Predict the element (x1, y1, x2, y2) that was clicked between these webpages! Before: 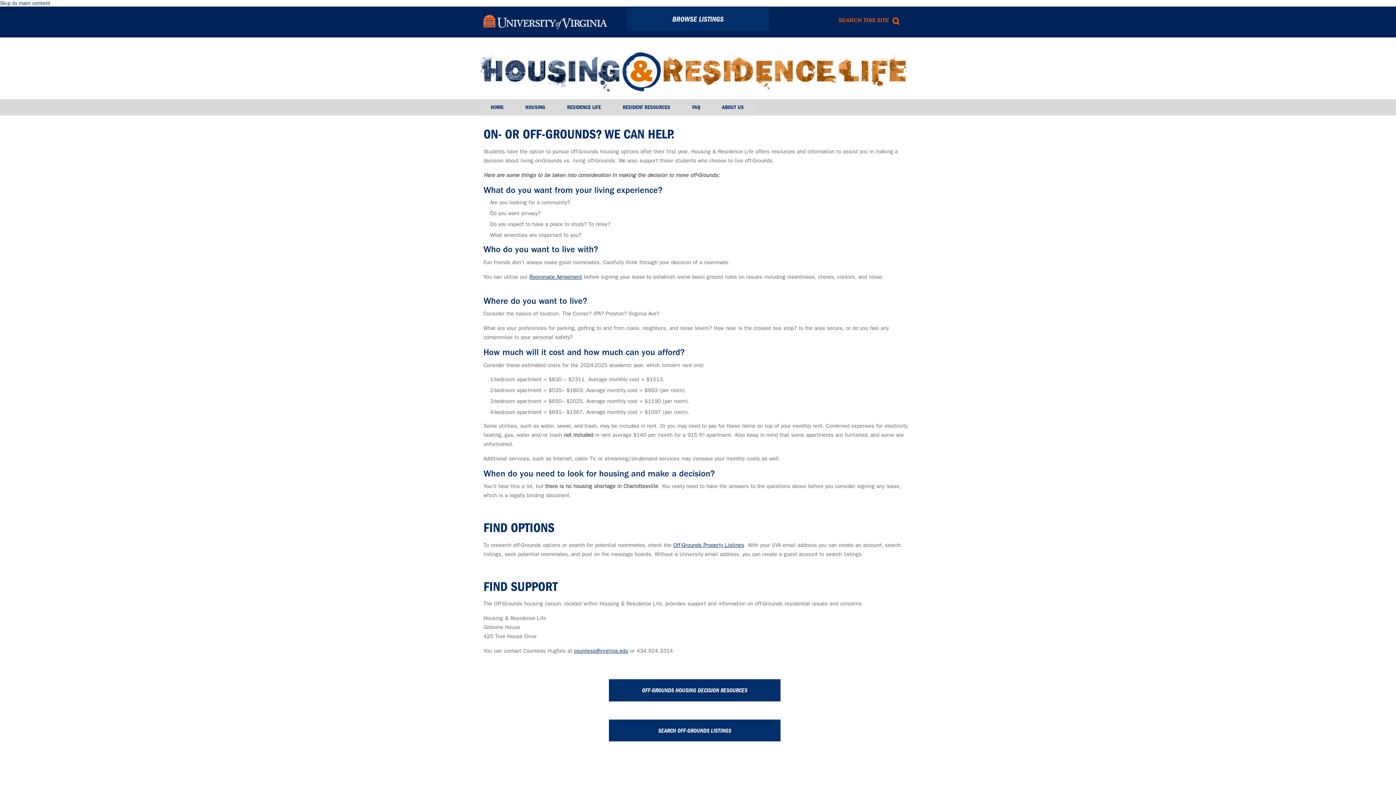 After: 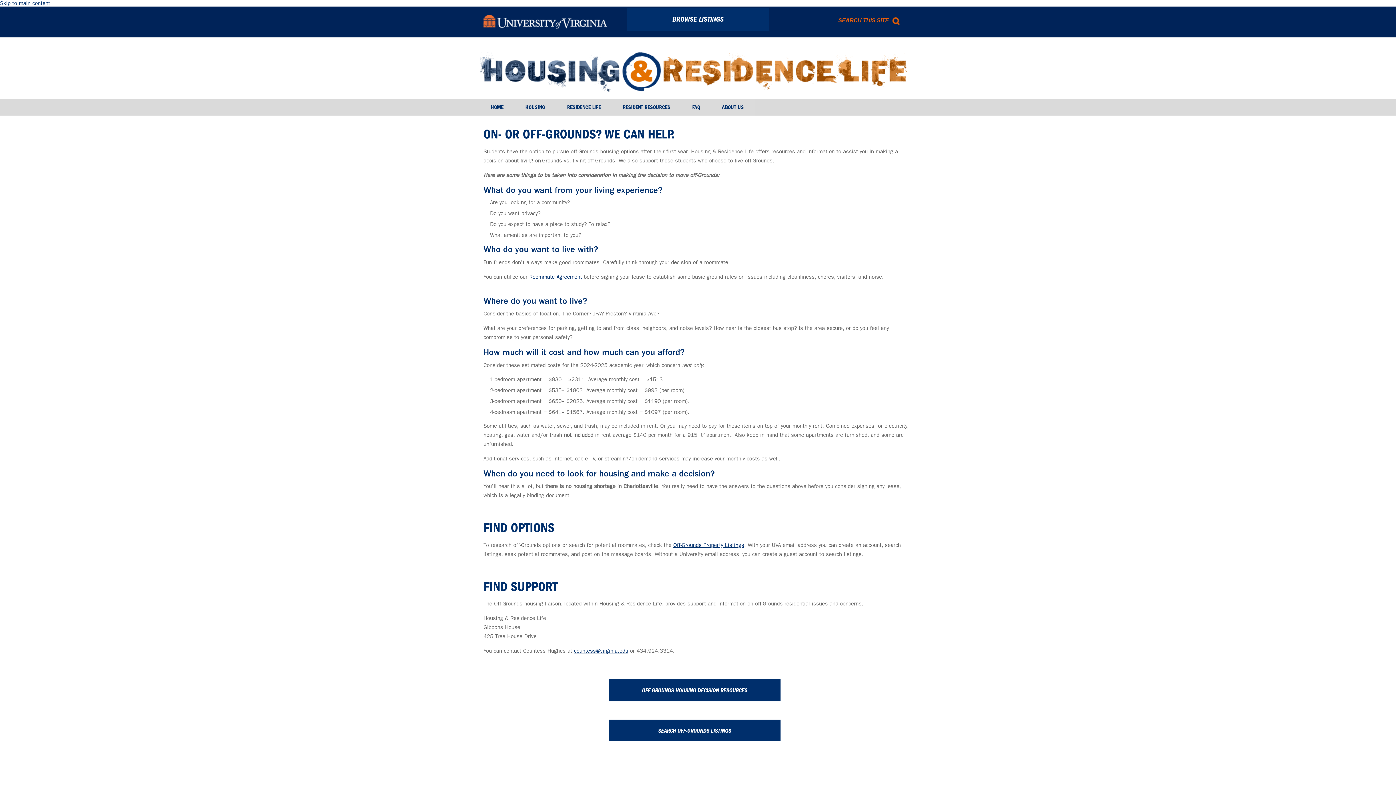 Action: label: Roommate Agreement bbox: (529, 273, 582, 280)